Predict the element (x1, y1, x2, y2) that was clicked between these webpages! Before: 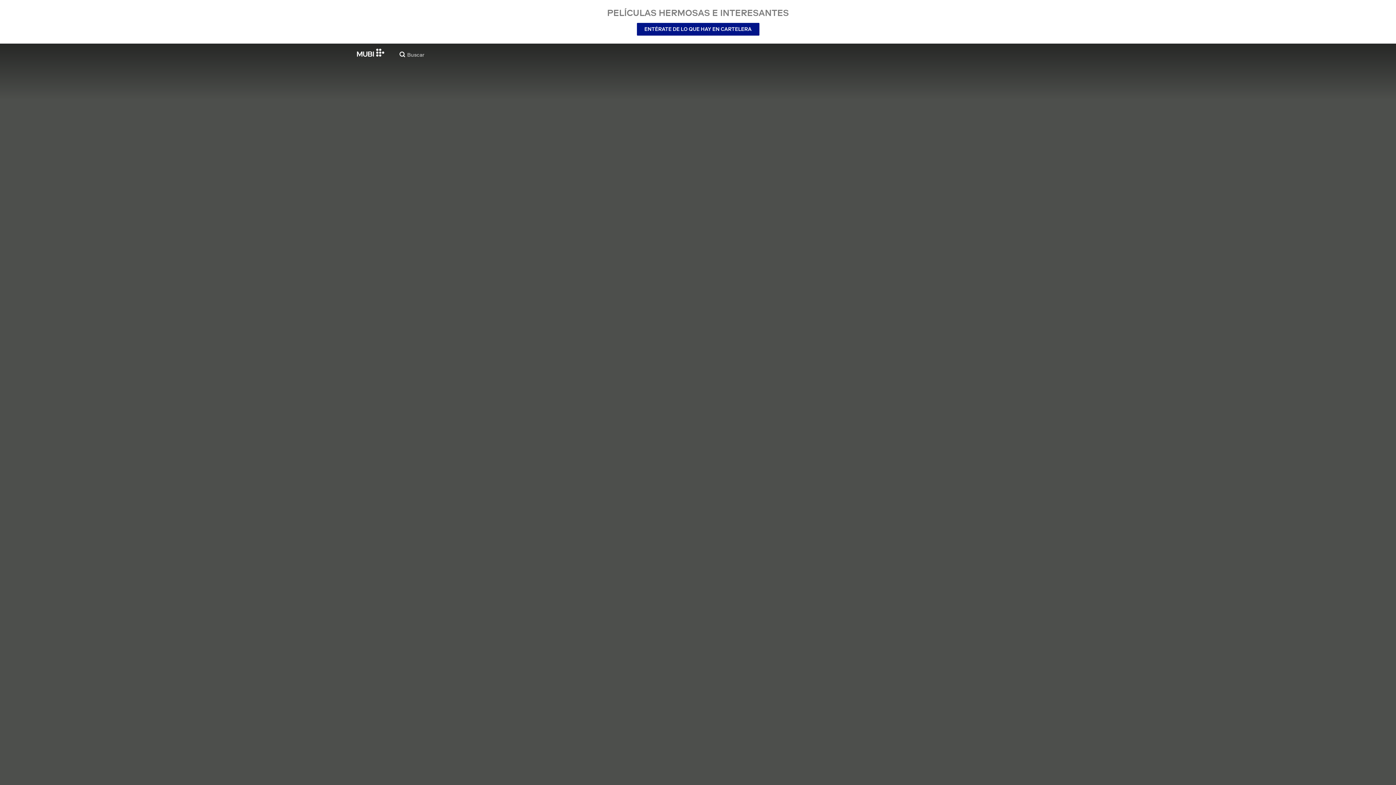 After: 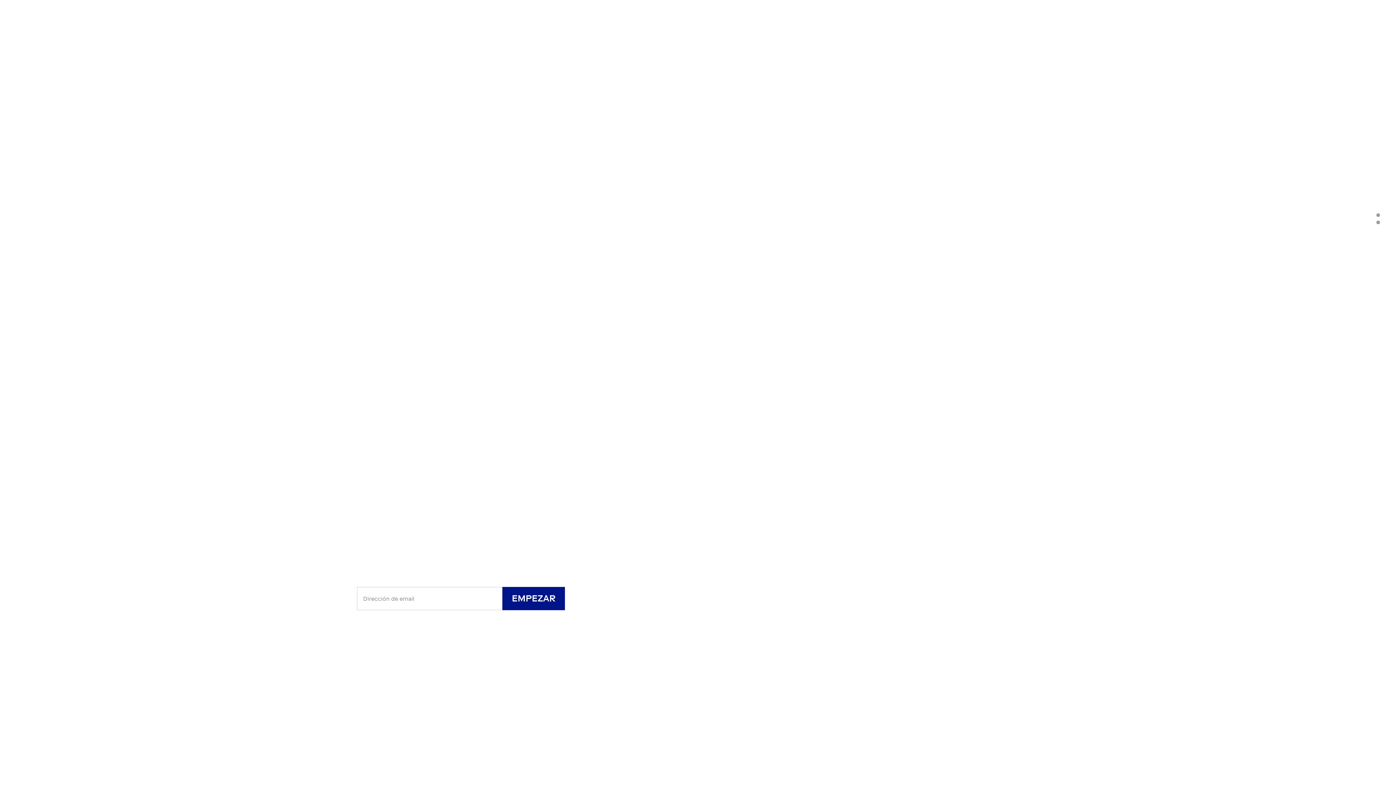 Action: bbox: (357, 48, 384, 56)